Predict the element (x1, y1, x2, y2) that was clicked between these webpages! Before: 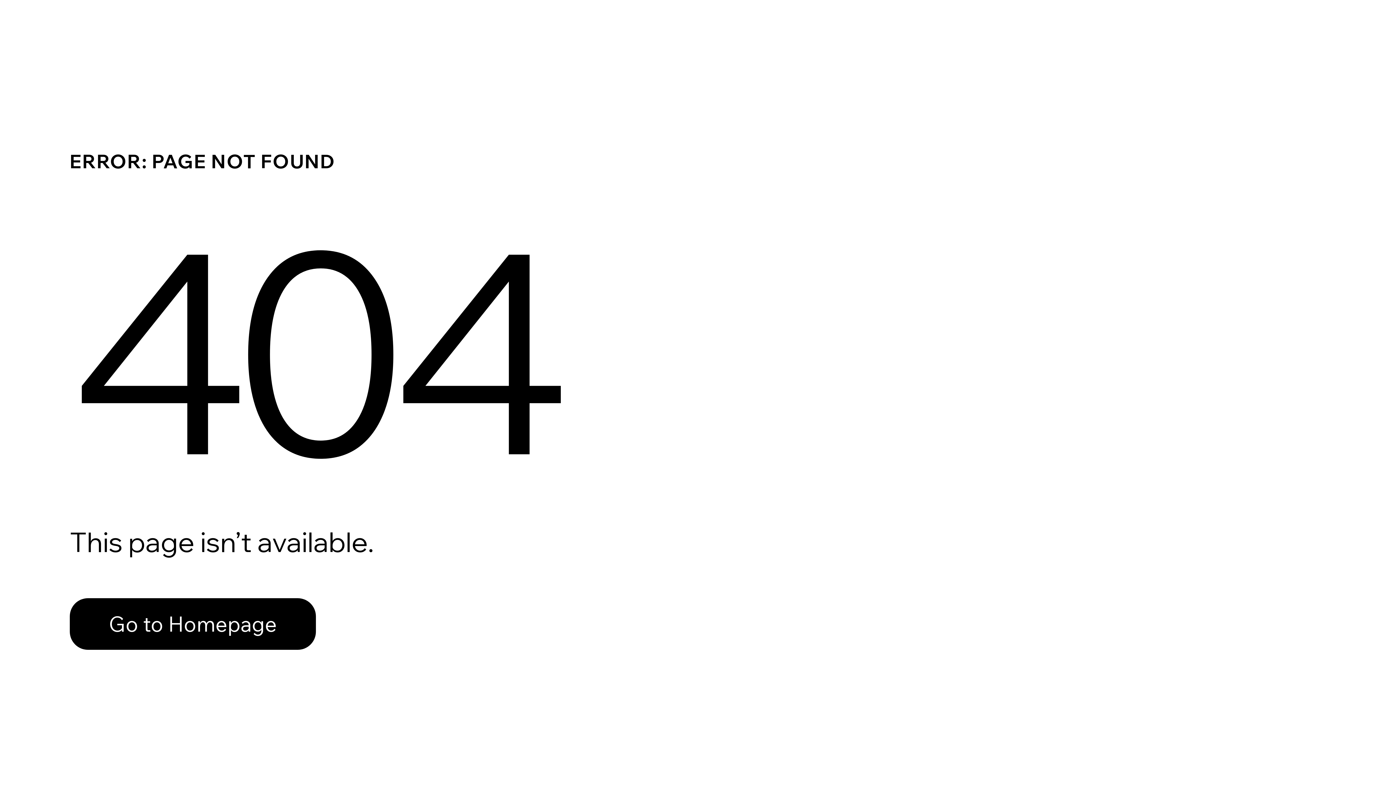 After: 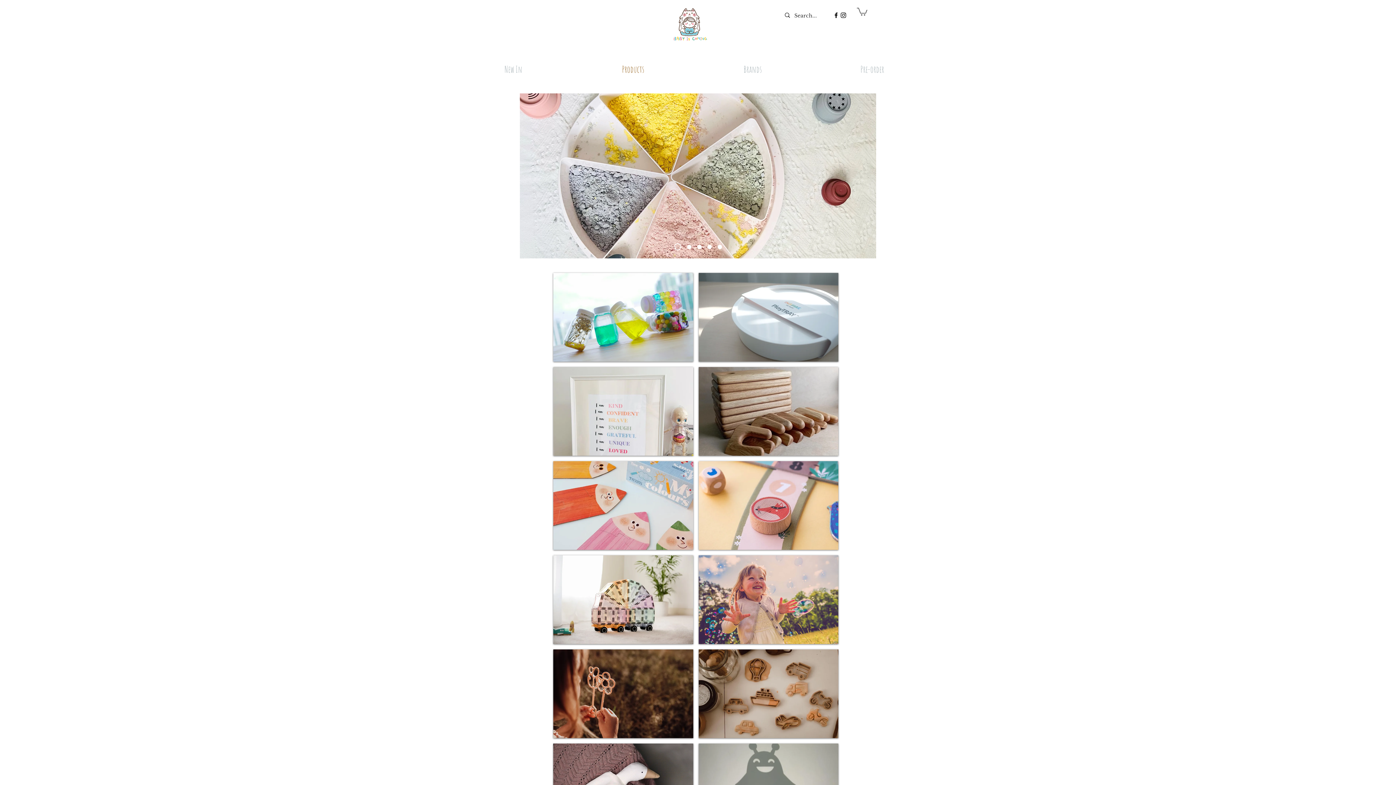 Action: bbox: (69, 598, 316, 650) label: Go to Homepage